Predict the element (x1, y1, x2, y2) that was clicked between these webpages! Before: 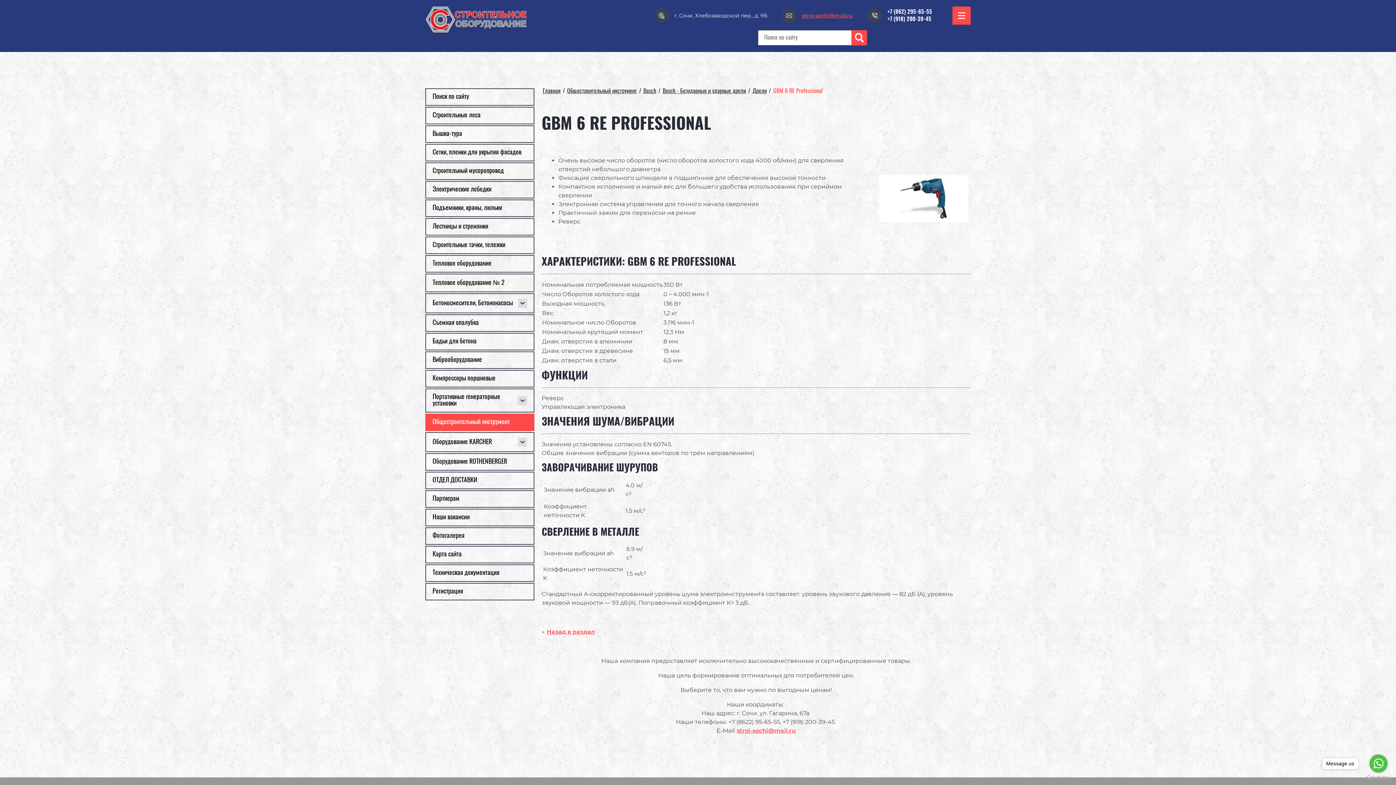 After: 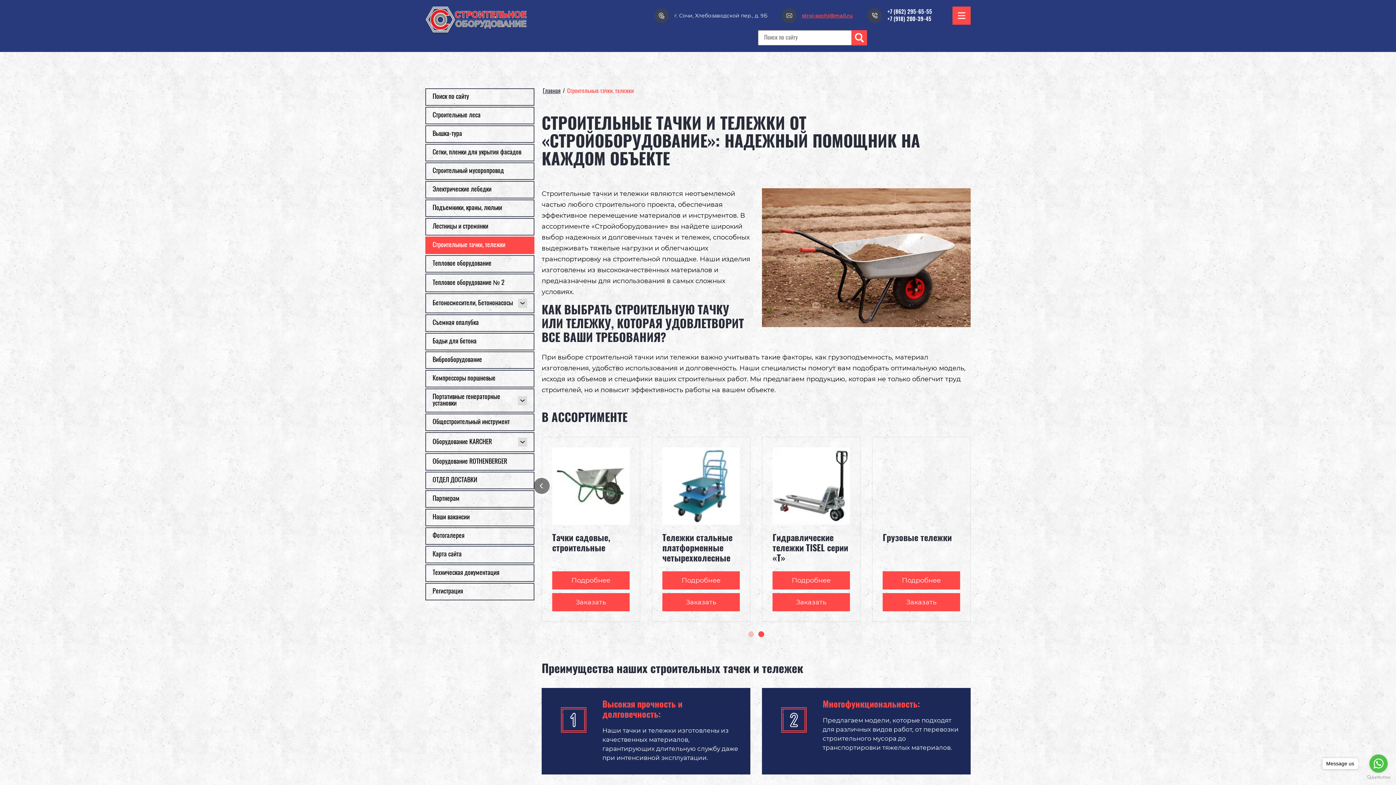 Action: label: Строительные тачки, тележки bbox: (425, 236, 534, 254)